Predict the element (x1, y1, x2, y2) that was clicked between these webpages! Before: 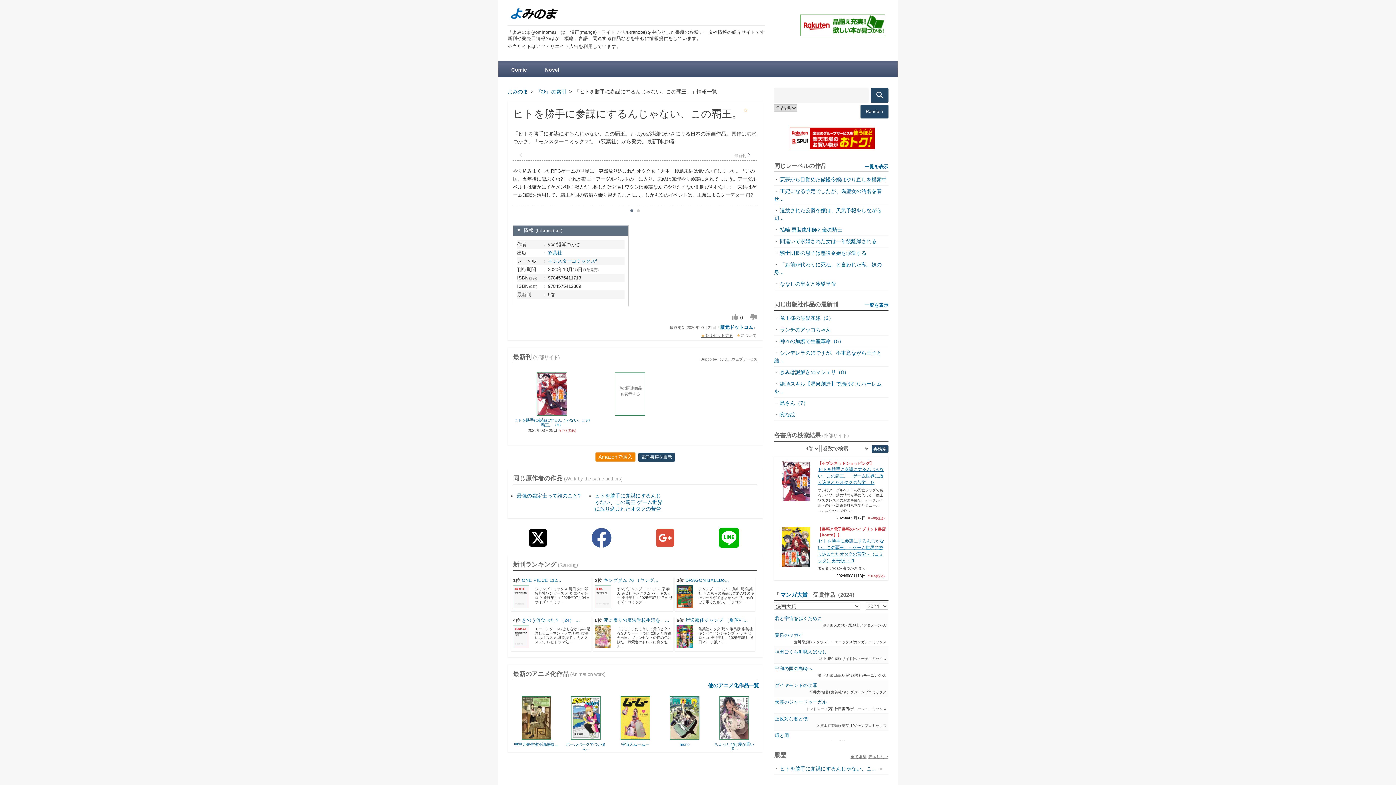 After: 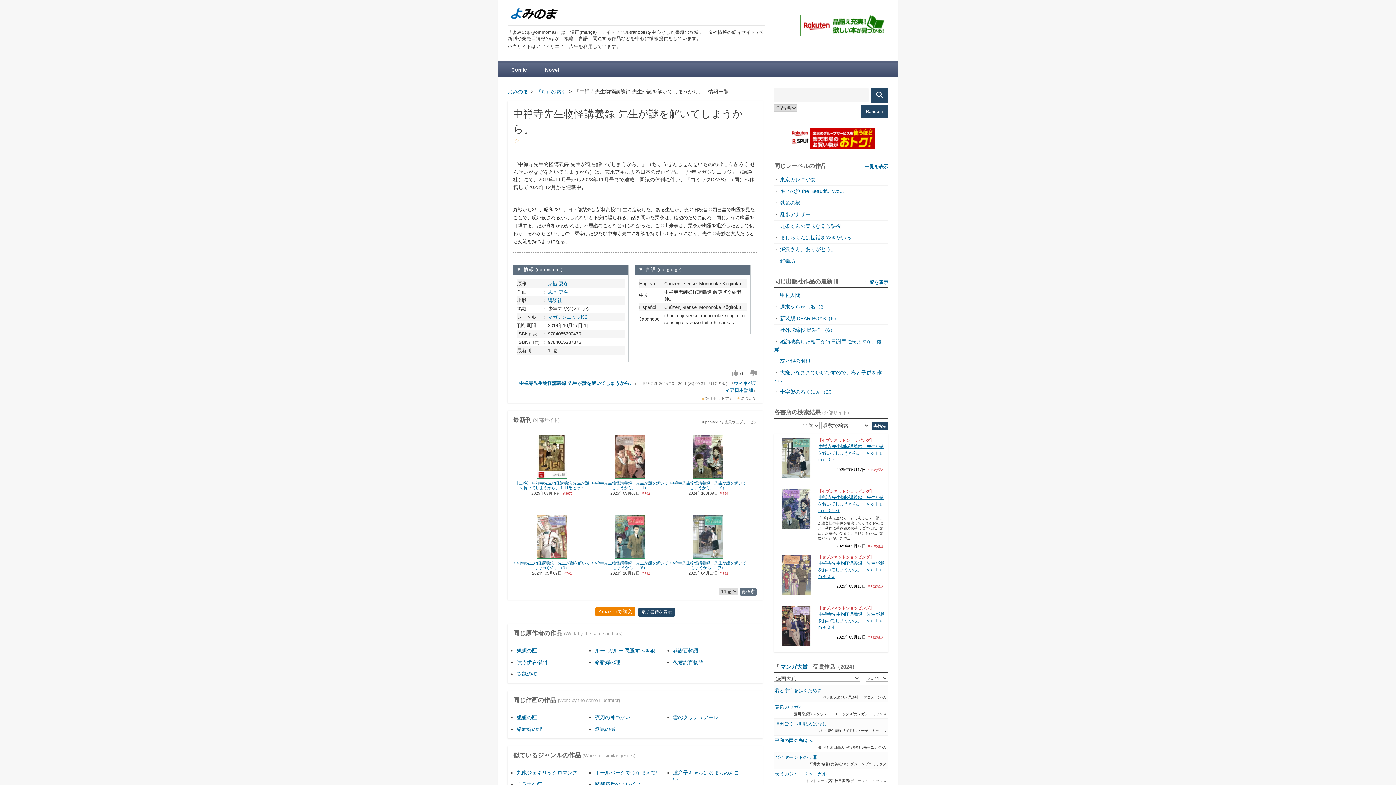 Action: bbox: (670, 734, 699, 741)